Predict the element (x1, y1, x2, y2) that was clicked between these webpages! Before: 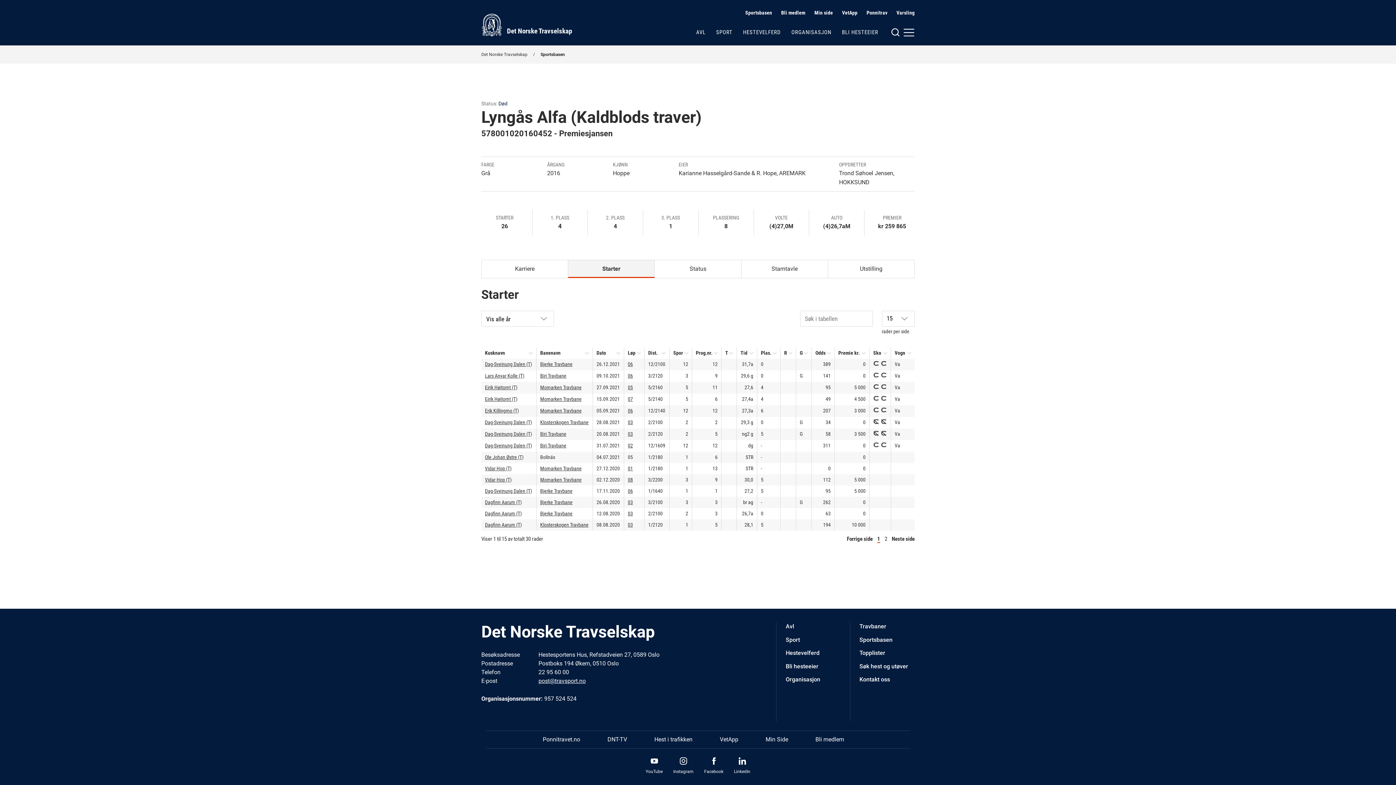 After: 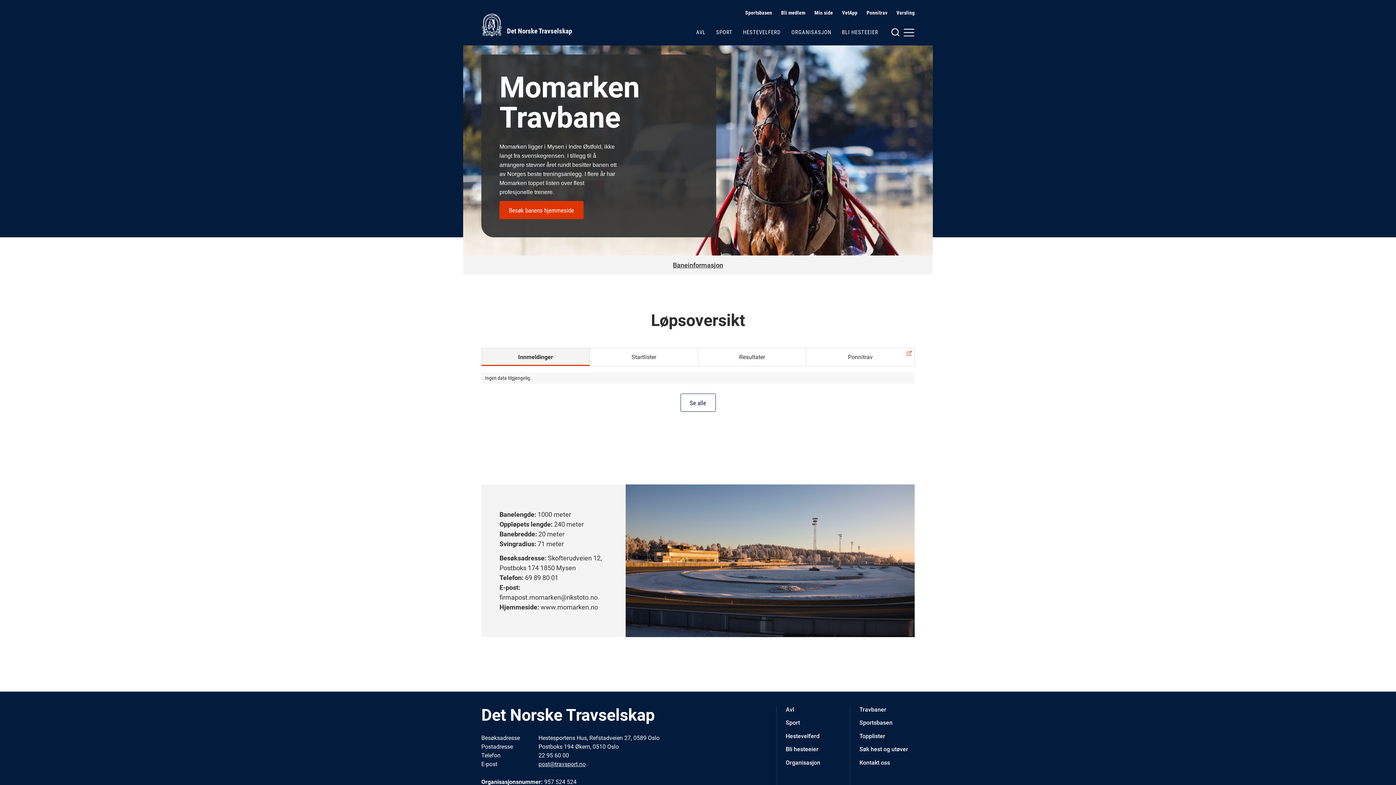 Action: bbox: (540, 465, 581, 471) label: Momarken Travbane